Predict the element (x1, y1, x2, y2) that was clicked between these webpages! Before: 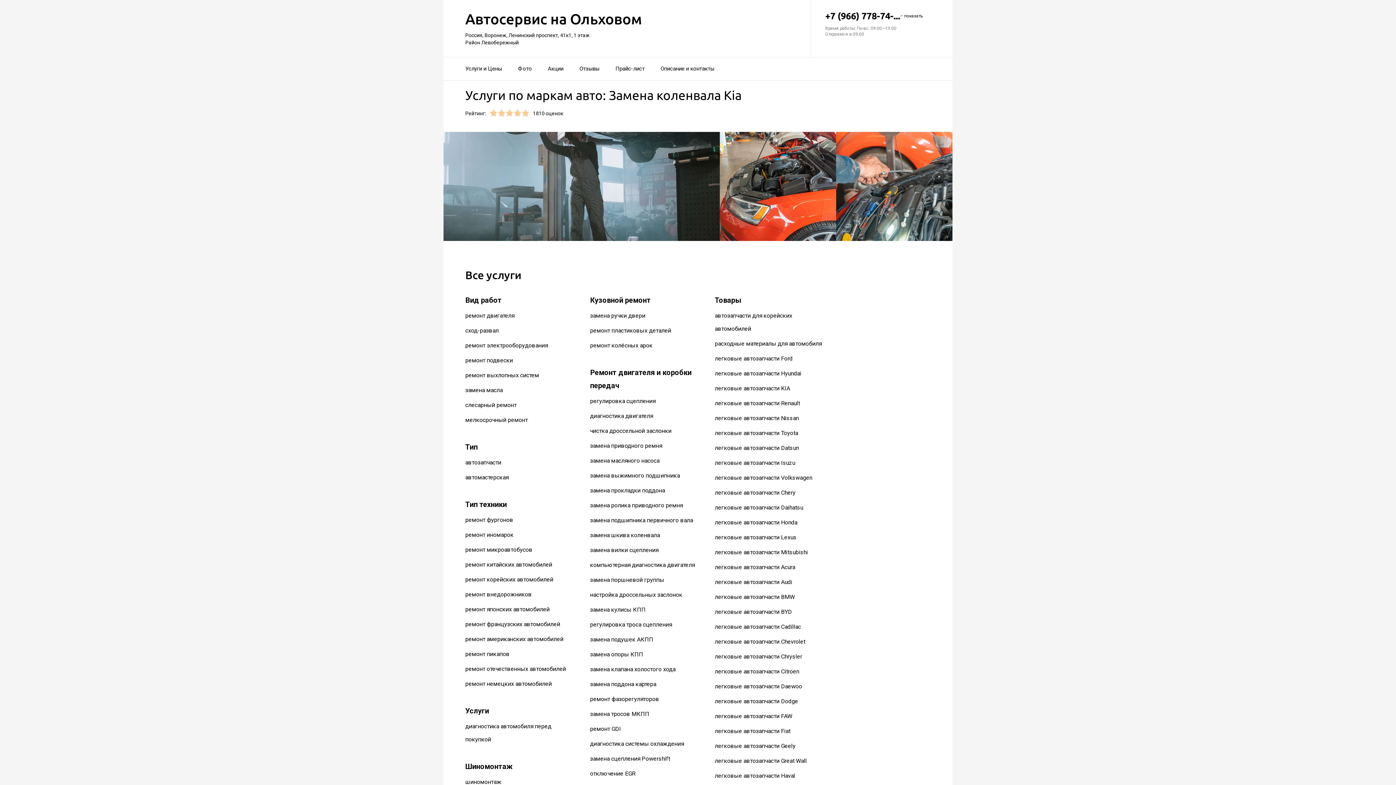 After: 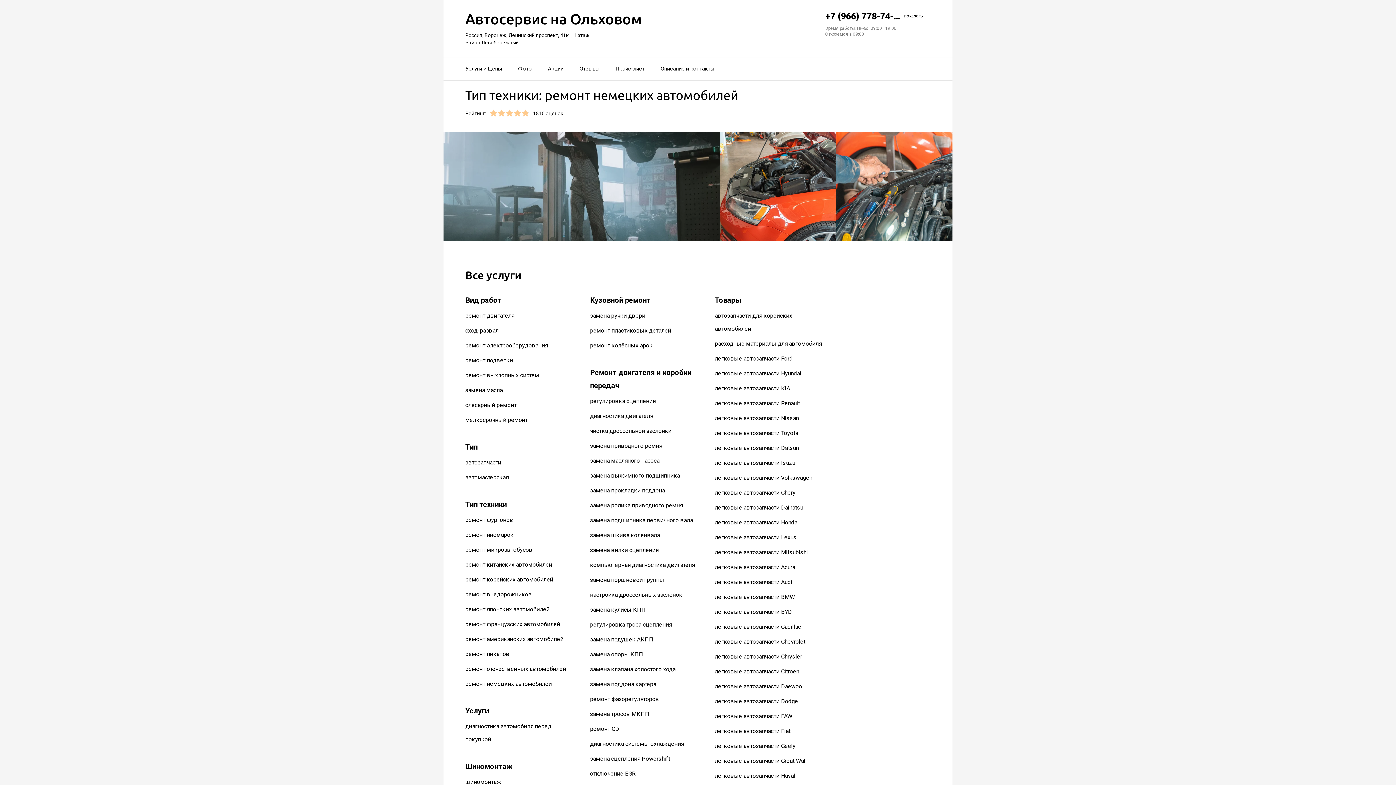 Action: bbox: (465, 680, 552, 687) label: ремонт немецких автомобилей